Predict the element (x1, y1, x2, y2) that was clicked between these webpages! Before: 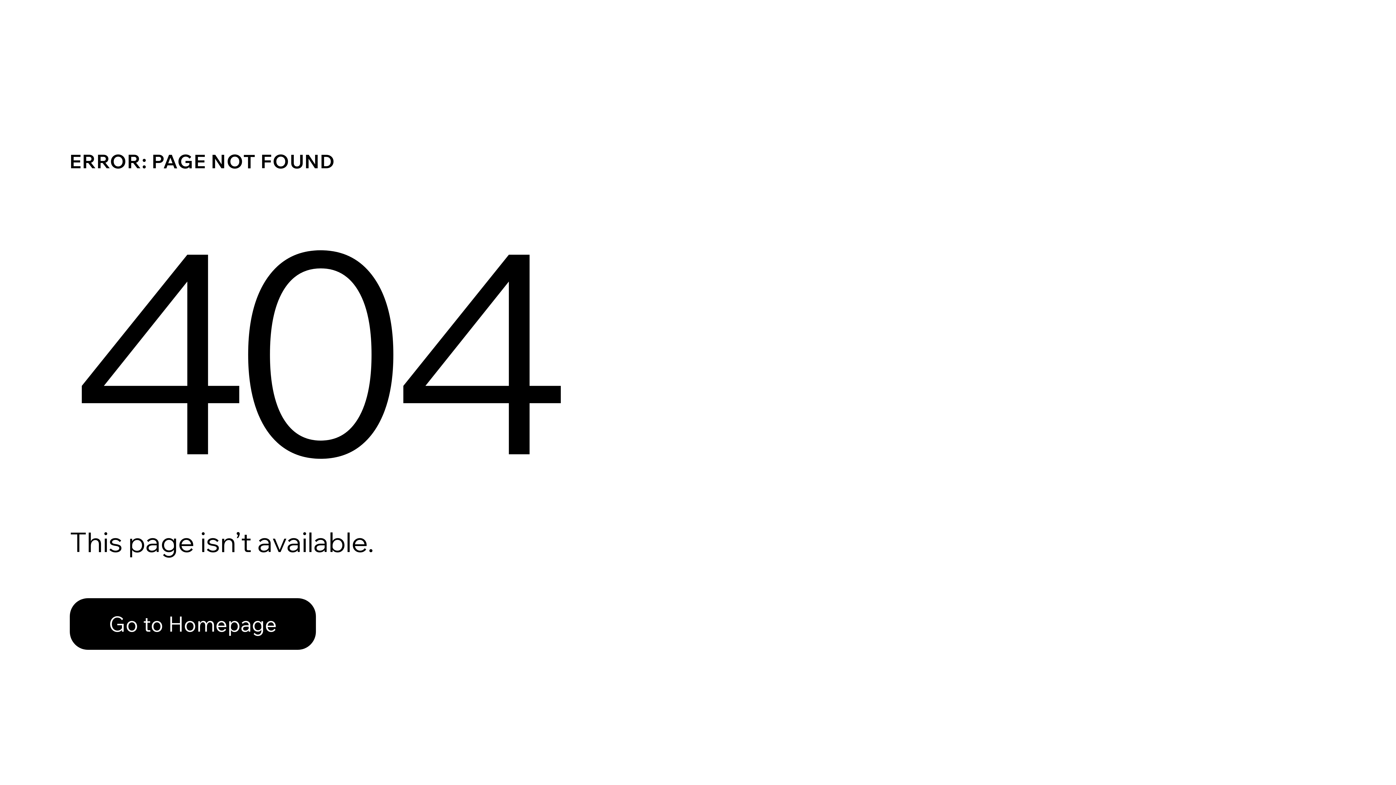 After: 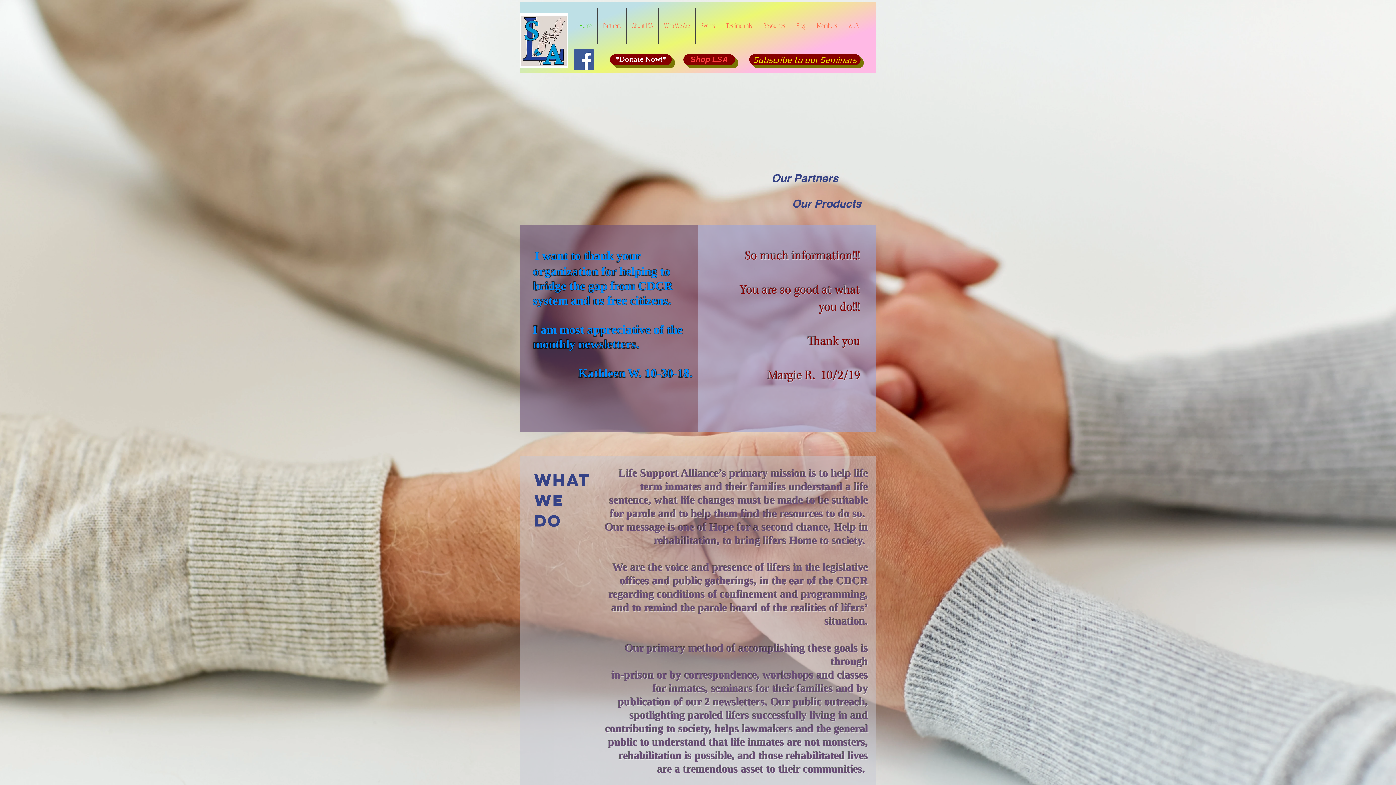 Action: bbox: (69, 582, 768, 659) label: Go to Homepage